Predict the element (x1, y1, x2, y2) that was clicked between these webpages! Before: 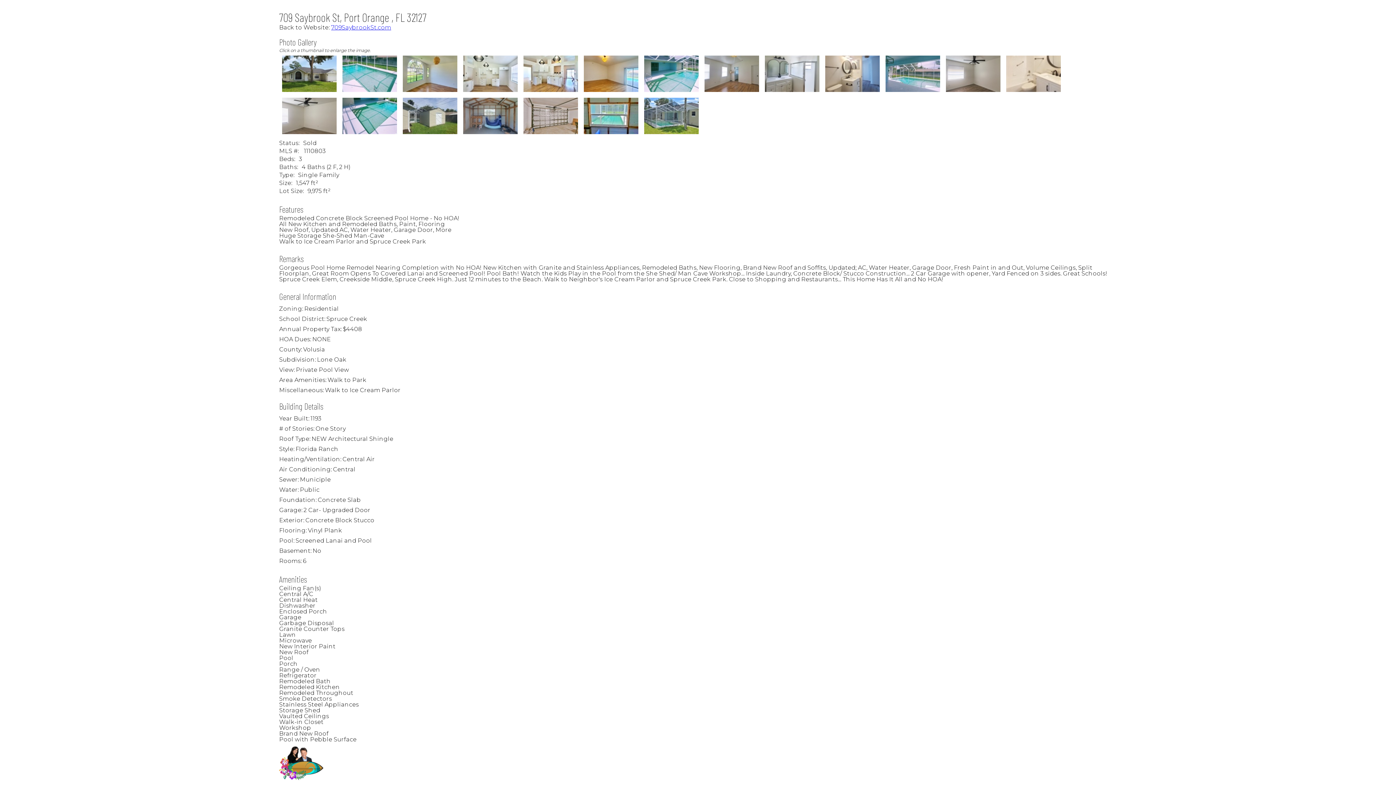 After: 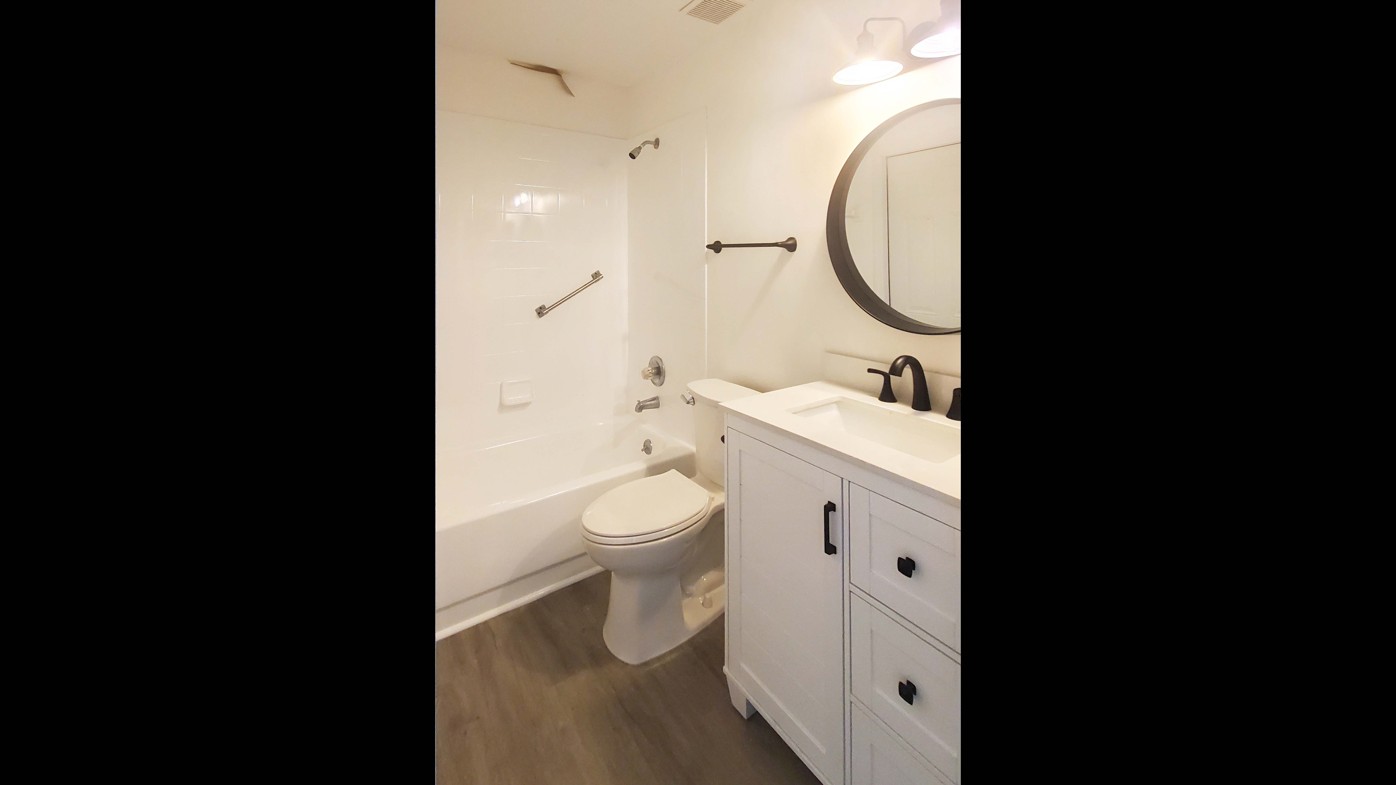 Action: bbox: (1006, 55, 1061, 92)